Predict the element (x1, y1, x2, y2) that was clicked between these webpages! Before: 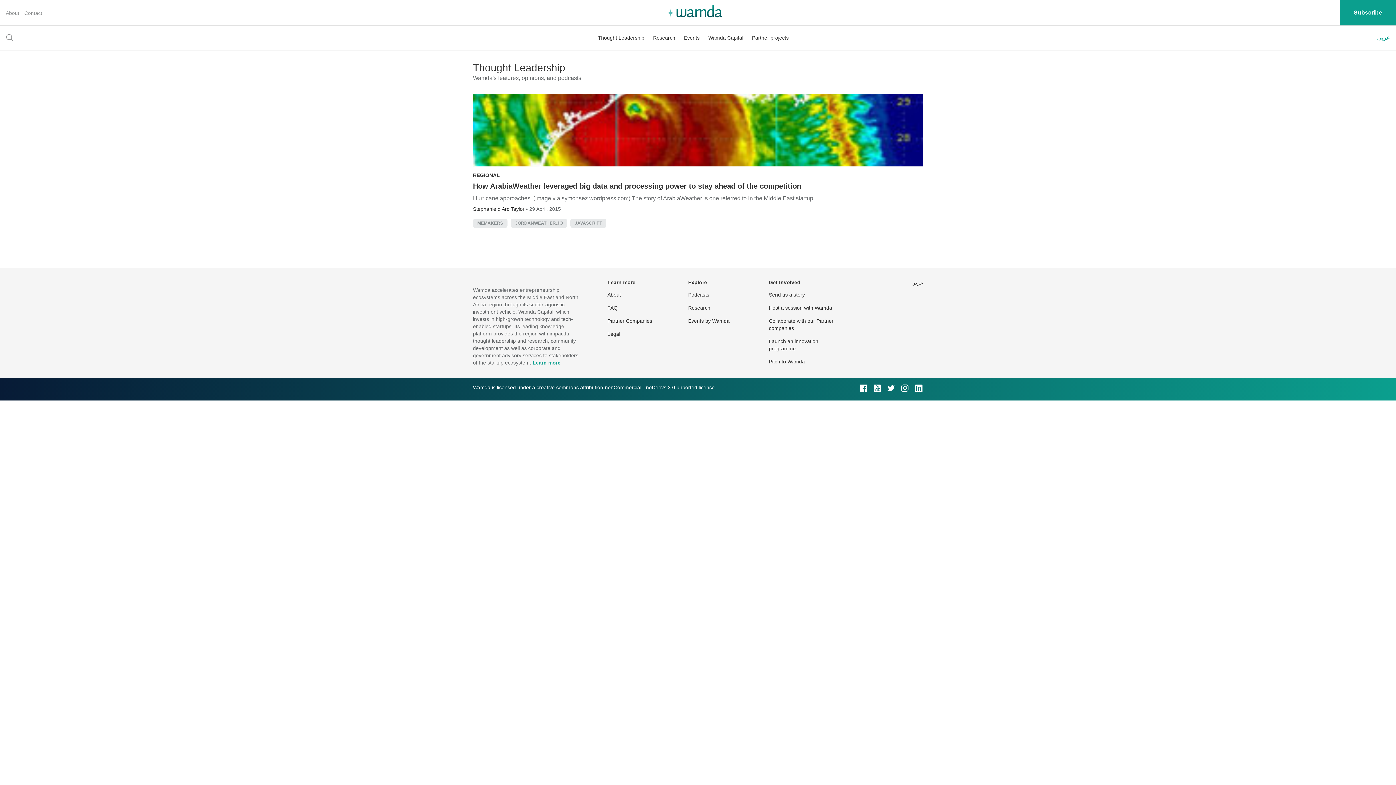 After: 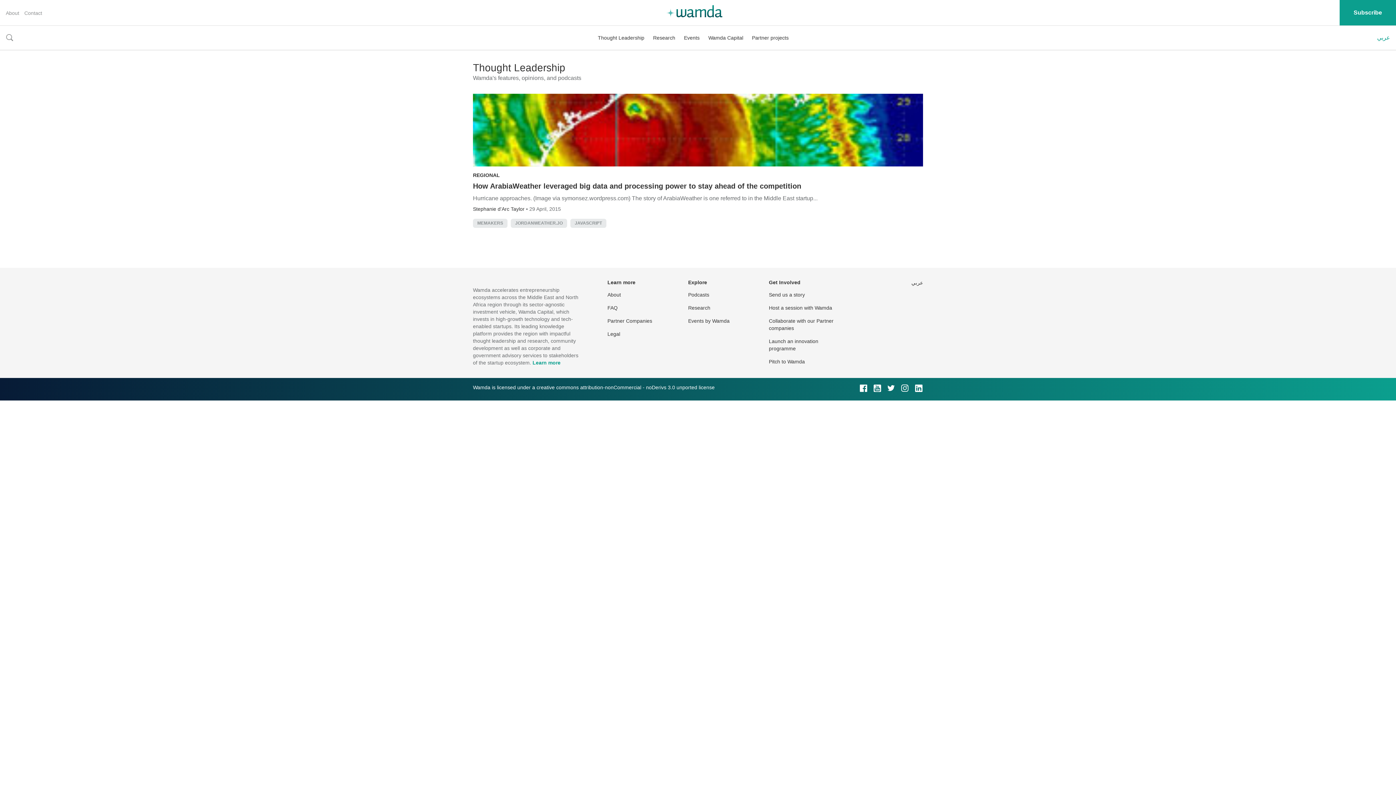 Action: bbox: (515, 220, 562, 225) label: JORDANWEATHER.JO